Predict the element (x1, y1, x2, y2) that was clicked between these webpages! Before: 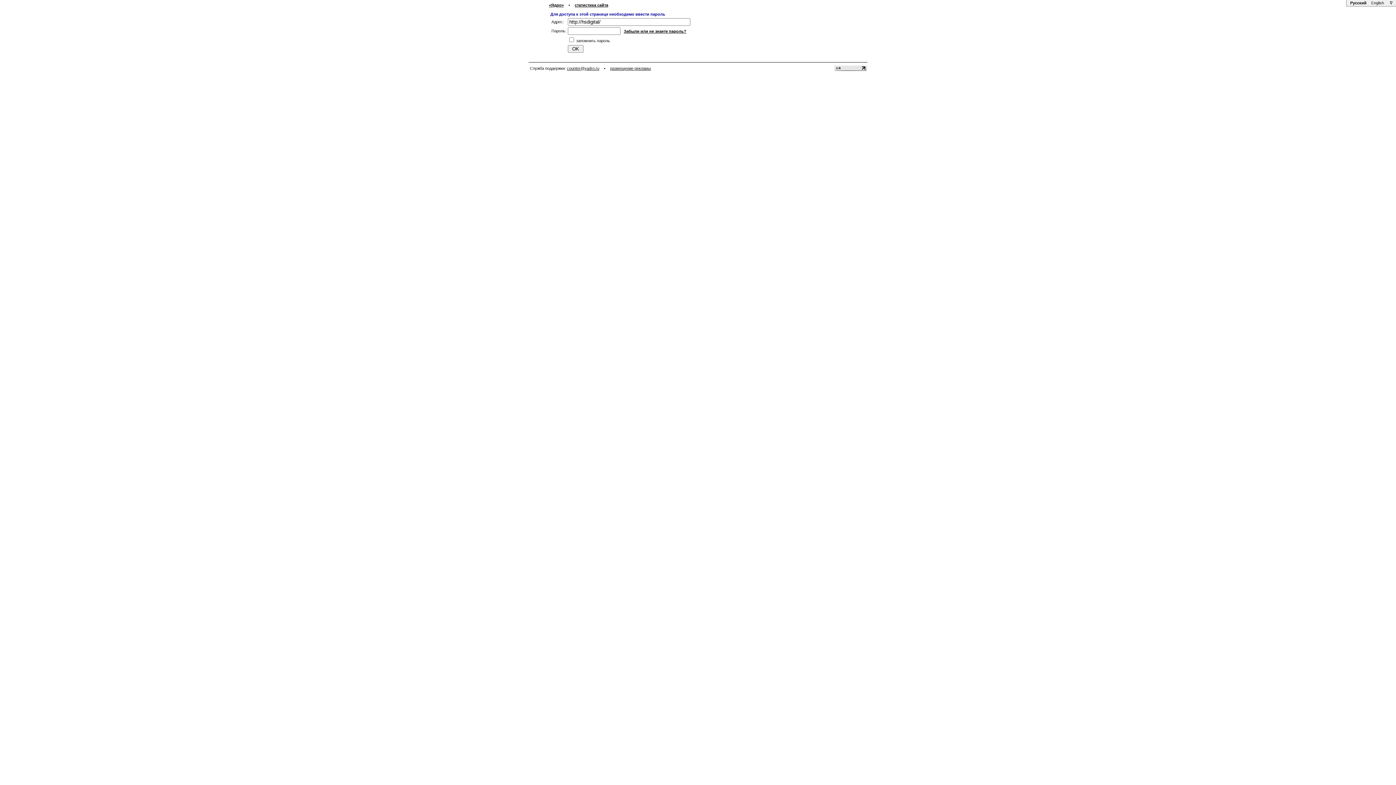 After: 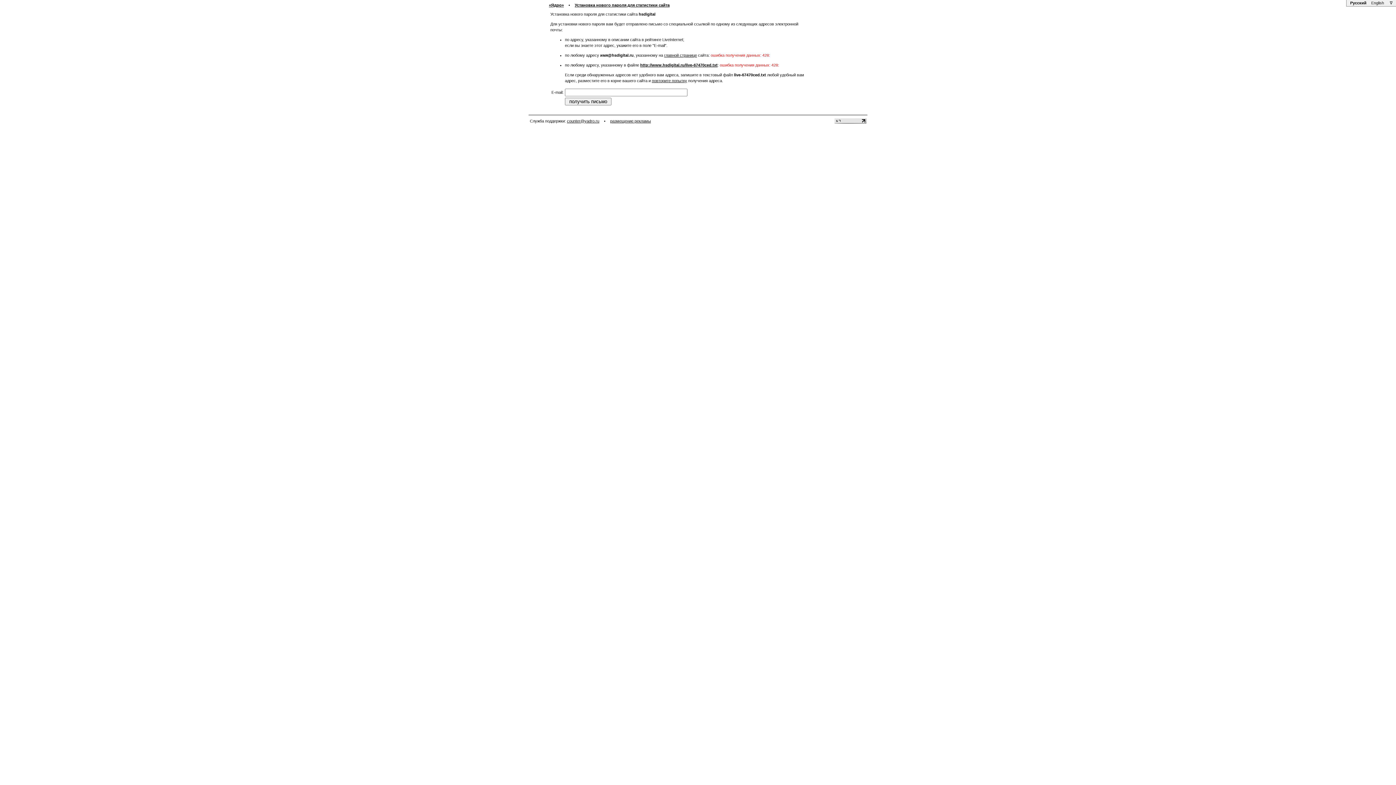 Action: bbox: (624, 29, 686, 33) label: Забыли или не знаете пароль?